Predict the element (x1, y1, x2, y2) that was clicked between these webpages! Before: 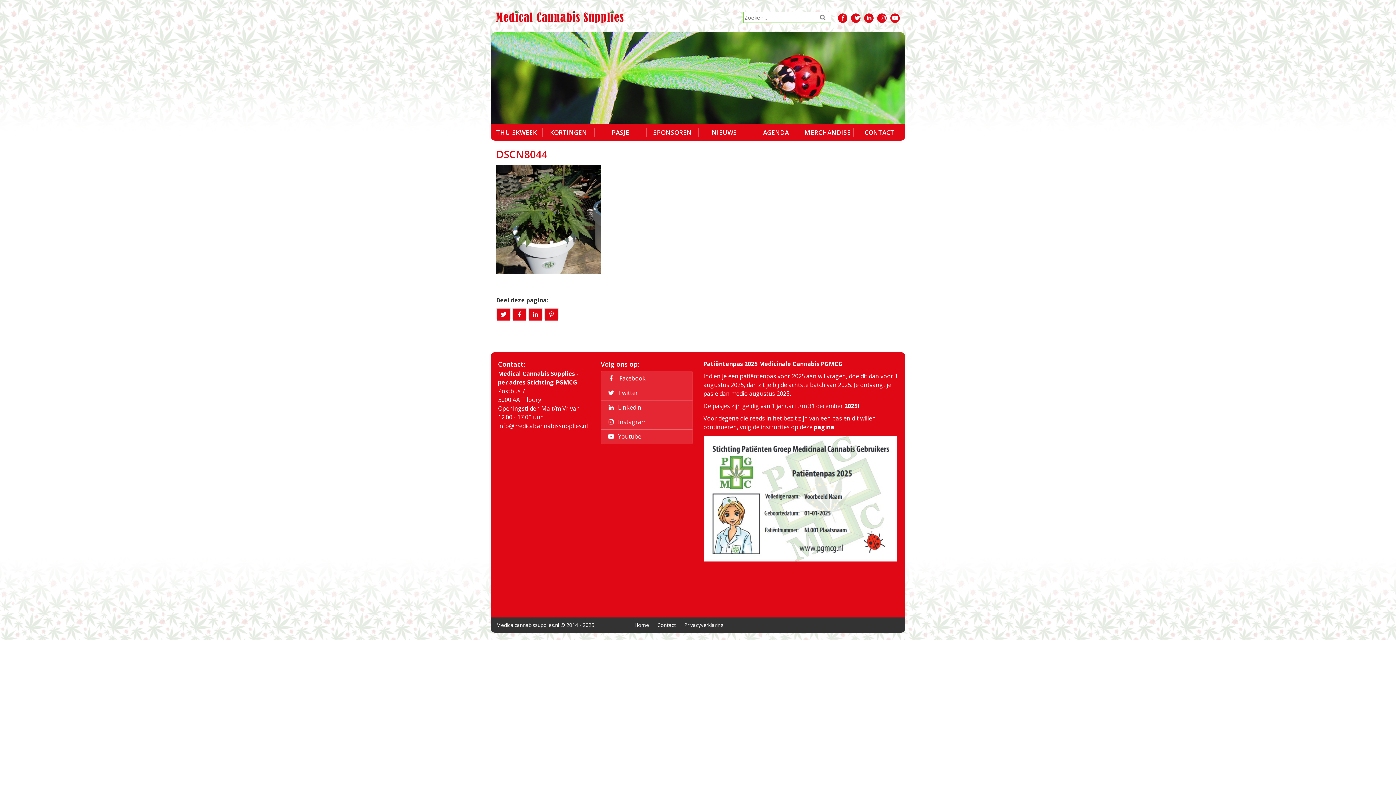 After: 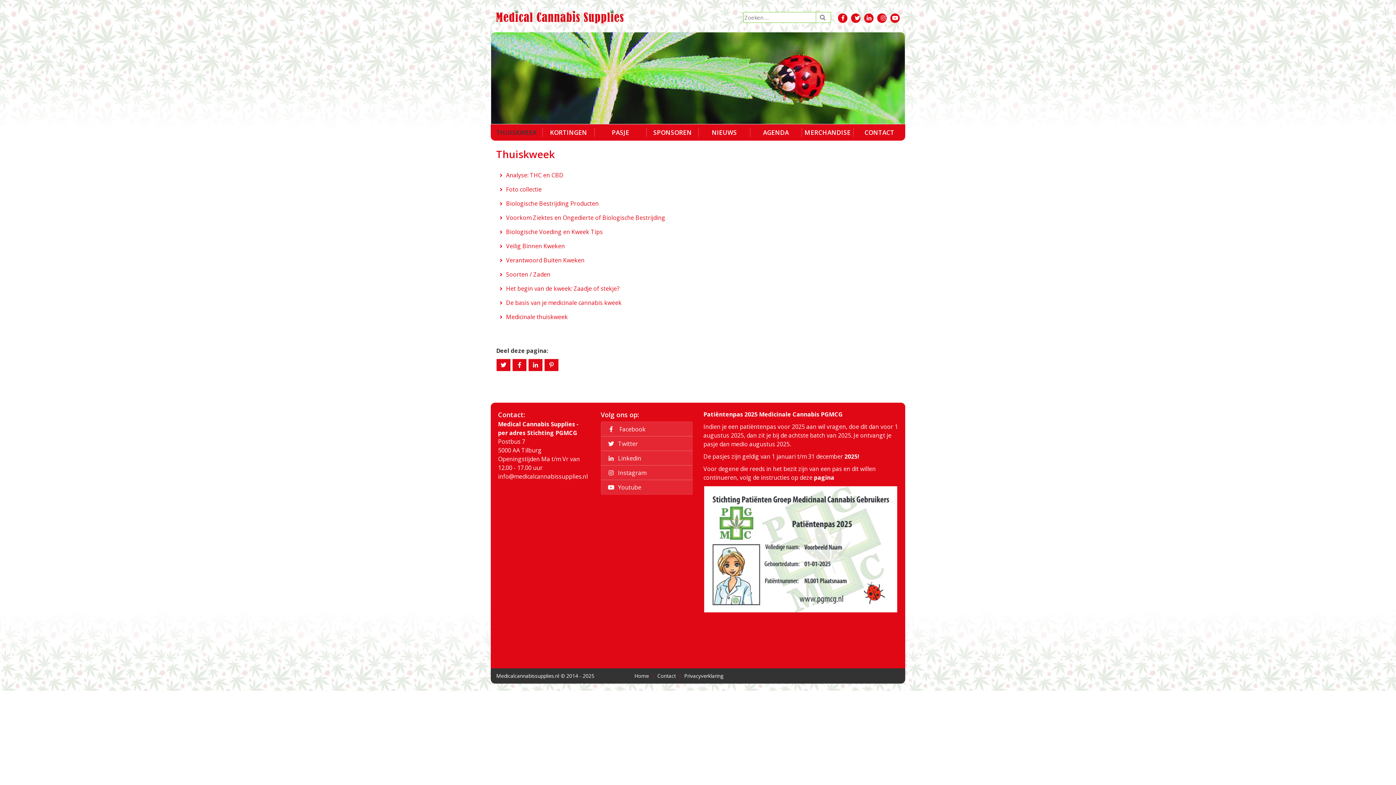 Action: bbox: (496, 128, 537, 136) label: THUISKWEEK